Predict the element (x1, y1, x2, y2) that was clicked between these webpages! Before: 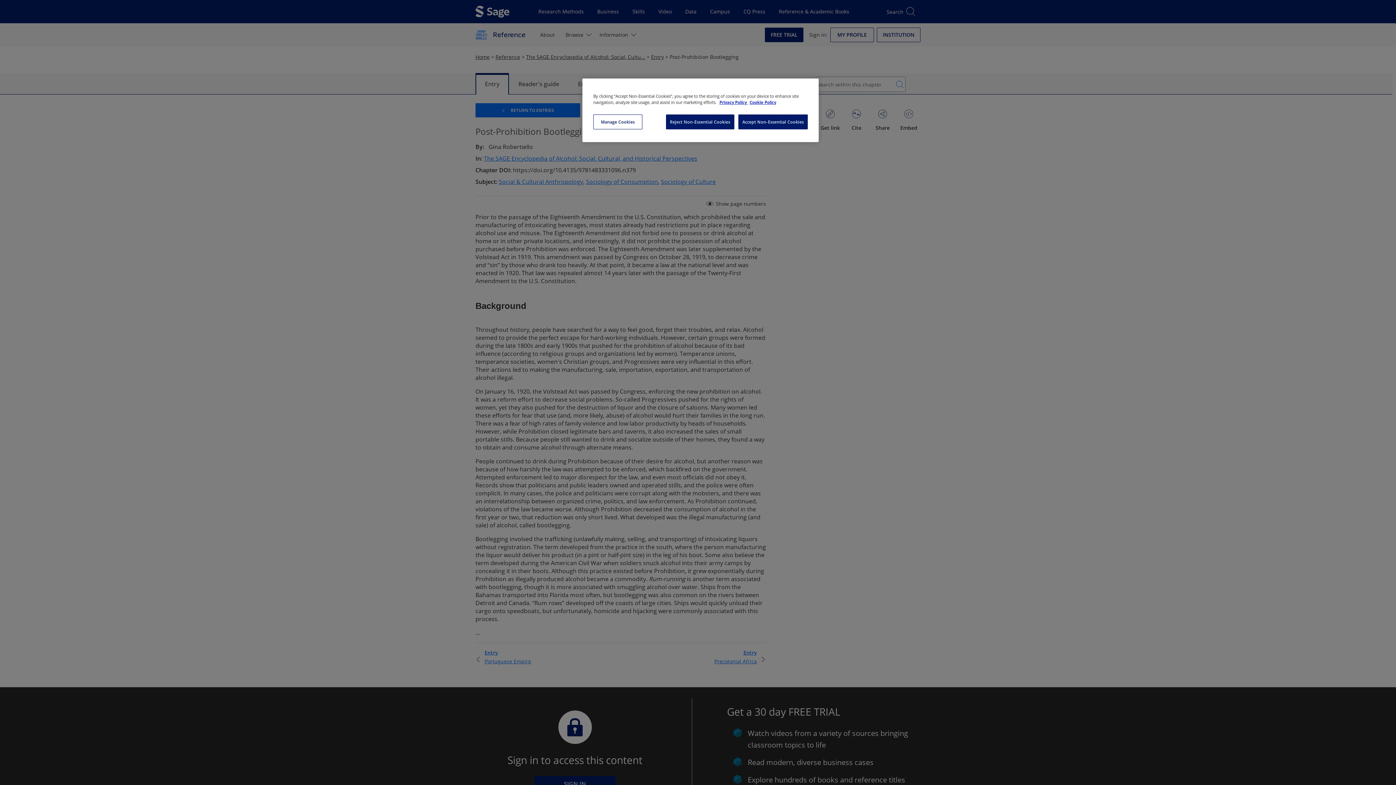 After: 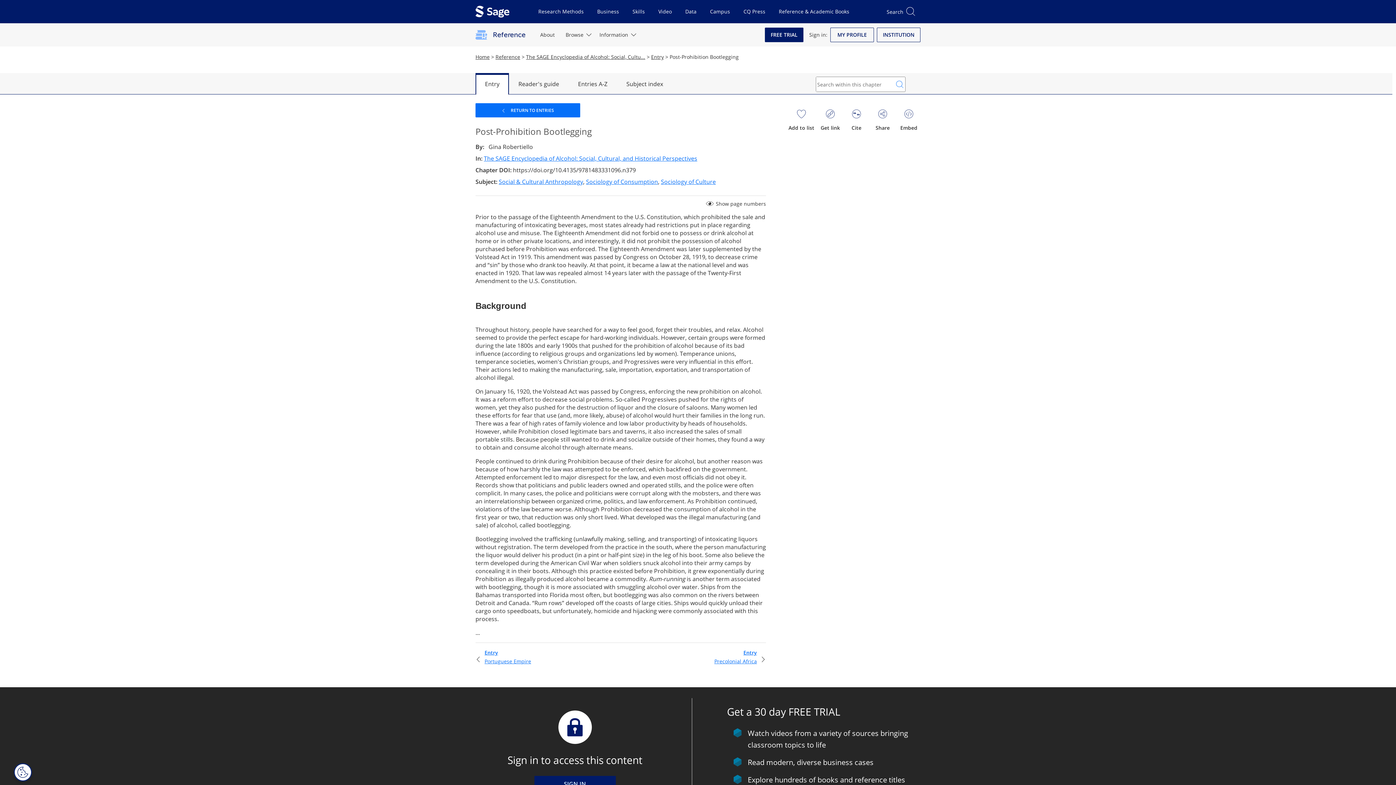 Action: bbox: (666, 114, 734, 129) label: Reject Non-Essential Cookies